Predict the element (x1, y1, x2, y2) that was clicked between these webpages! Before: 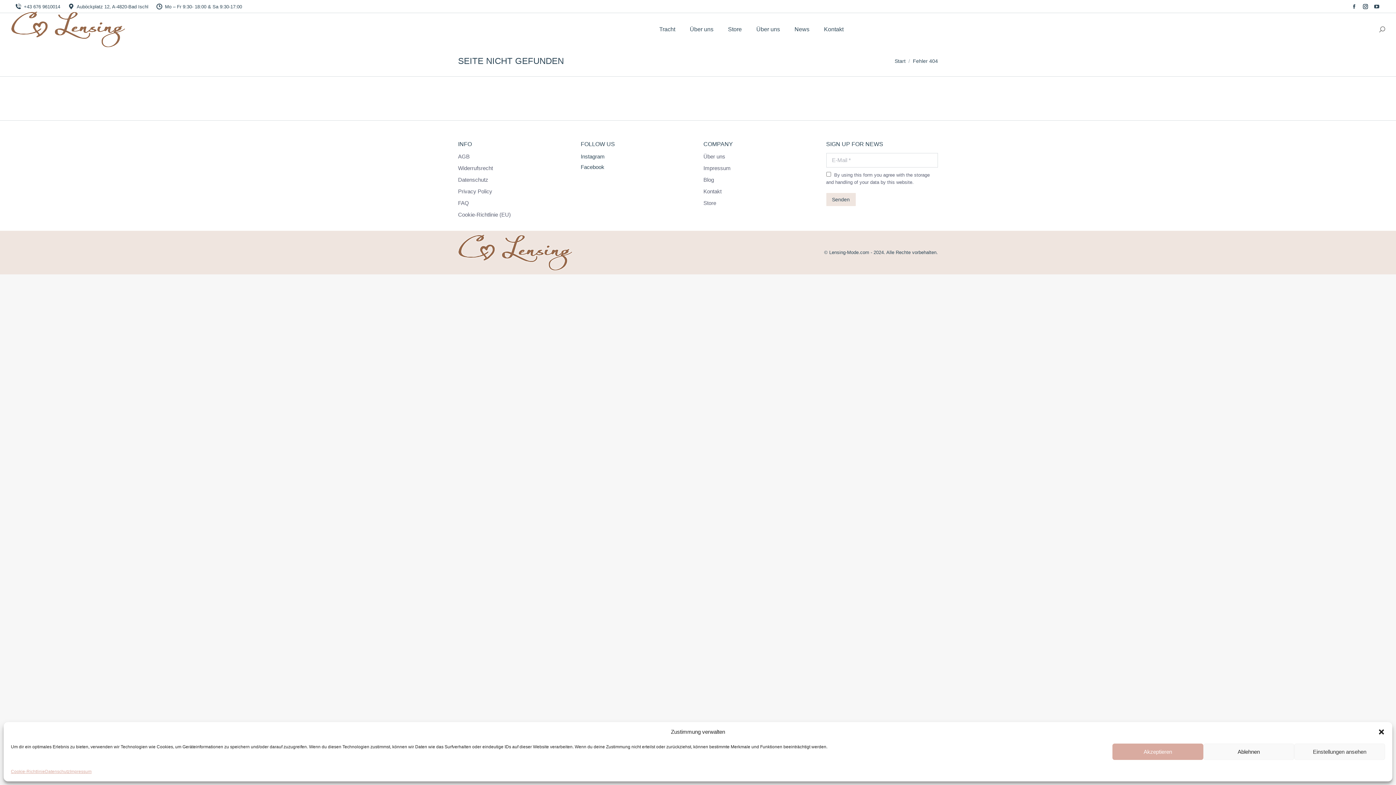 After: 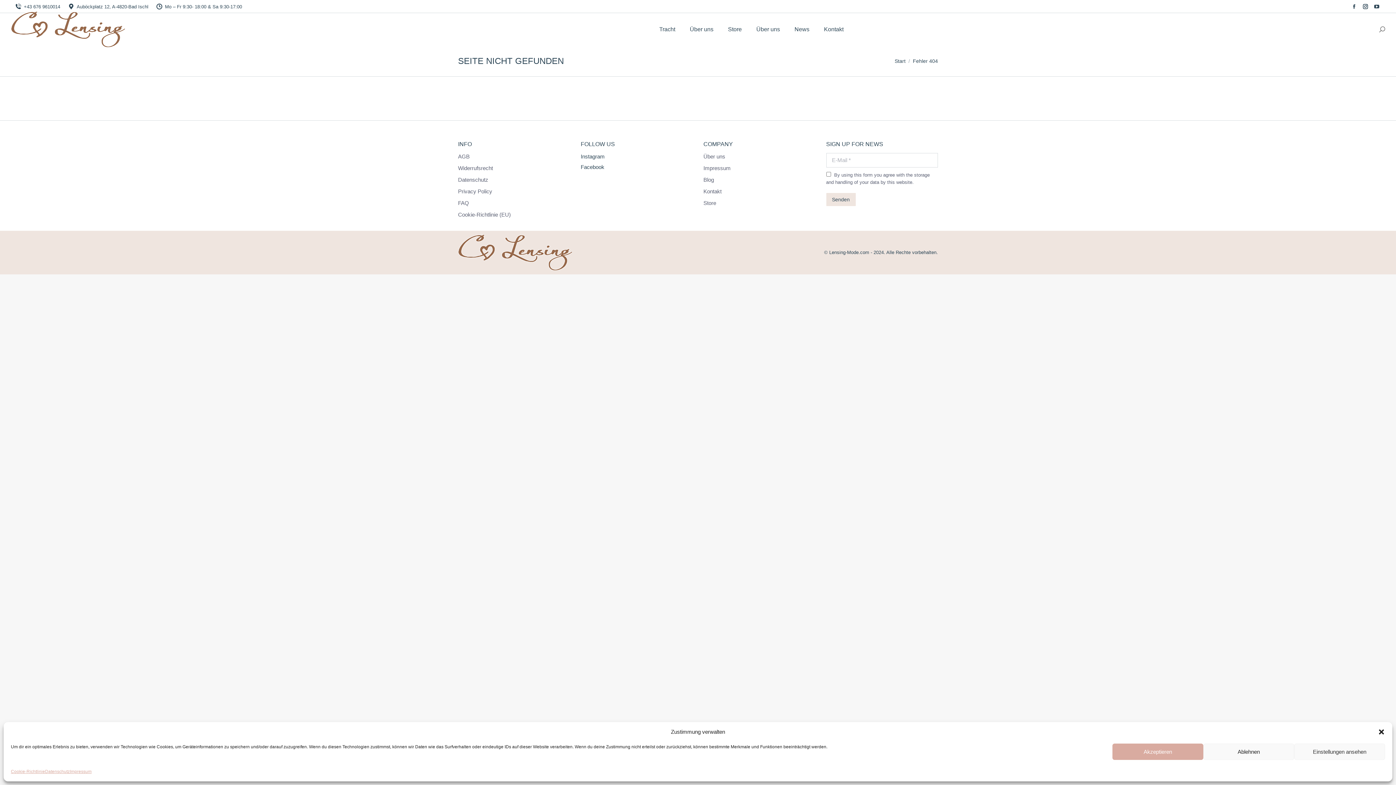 Action: label: YouTube page opens in new window bbox: (1372, 1, 1381, 11)